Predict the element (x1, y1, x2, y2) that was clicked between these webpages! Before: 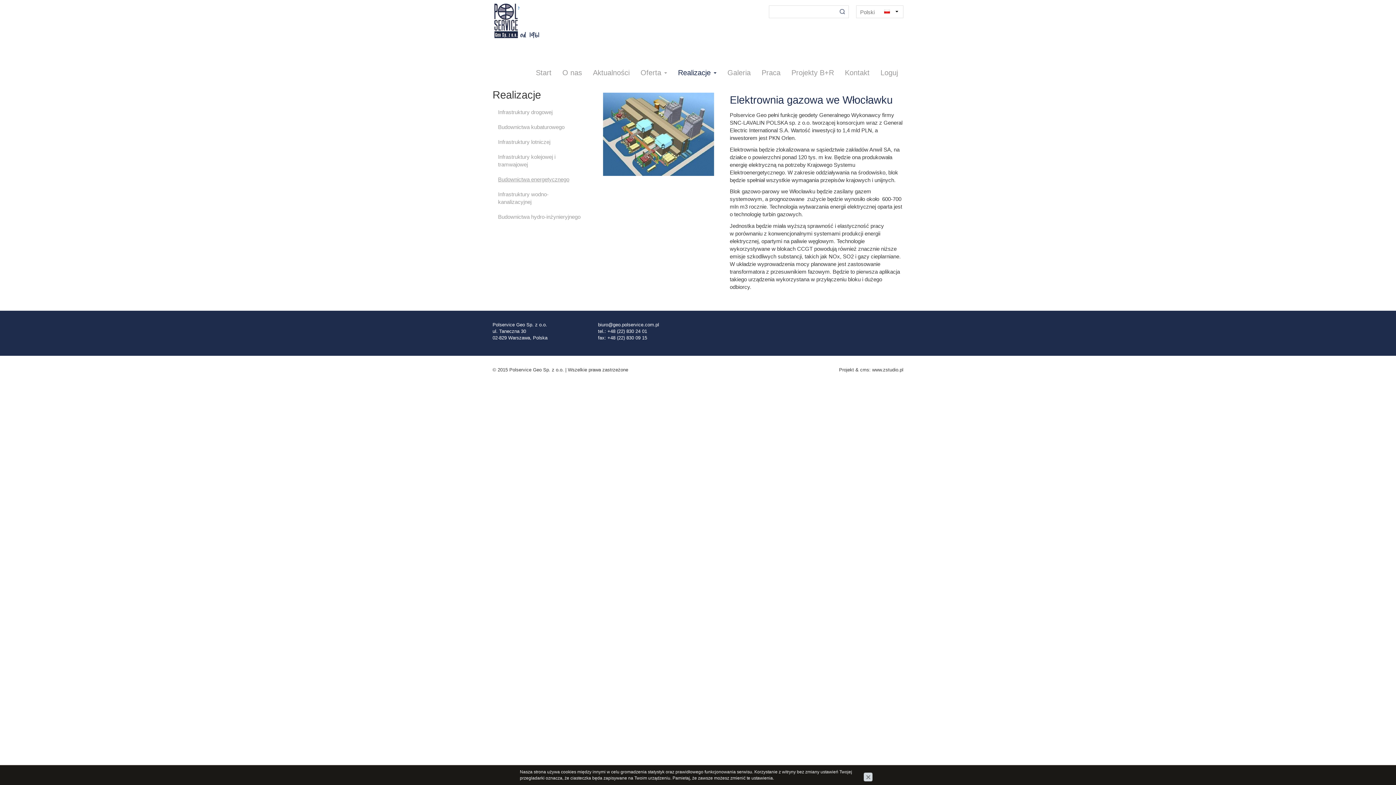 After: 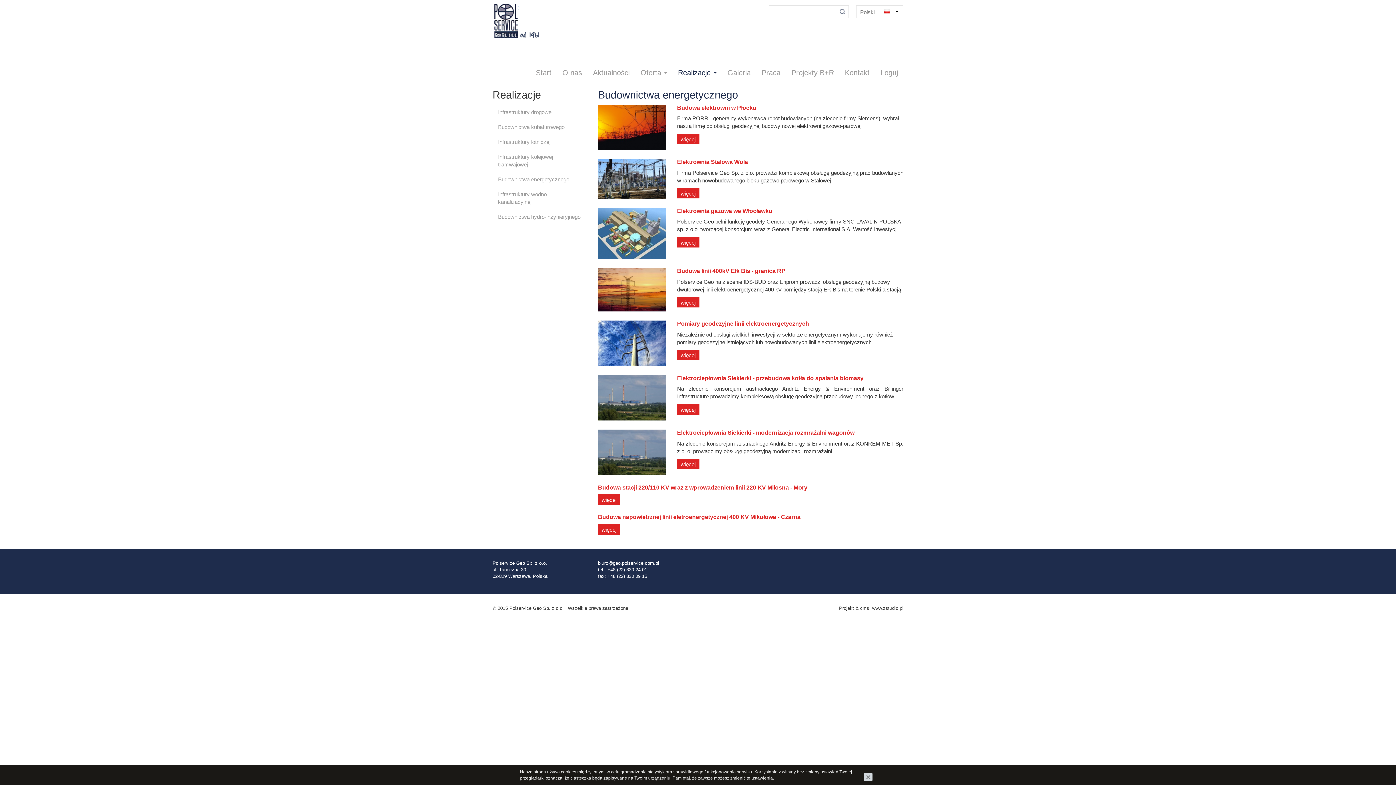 Action: bbox: (492, 171, 587, 186) label: Budownictwa energetycznego